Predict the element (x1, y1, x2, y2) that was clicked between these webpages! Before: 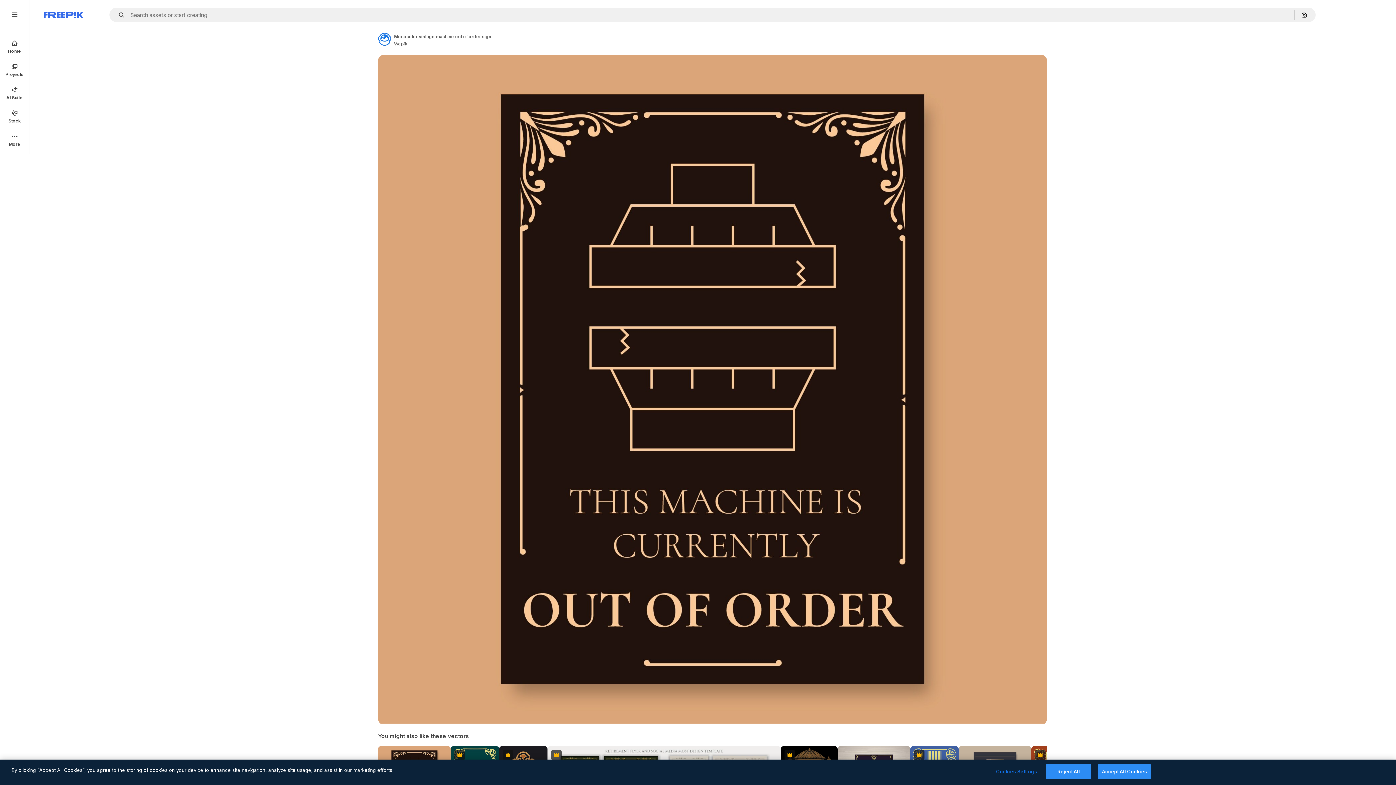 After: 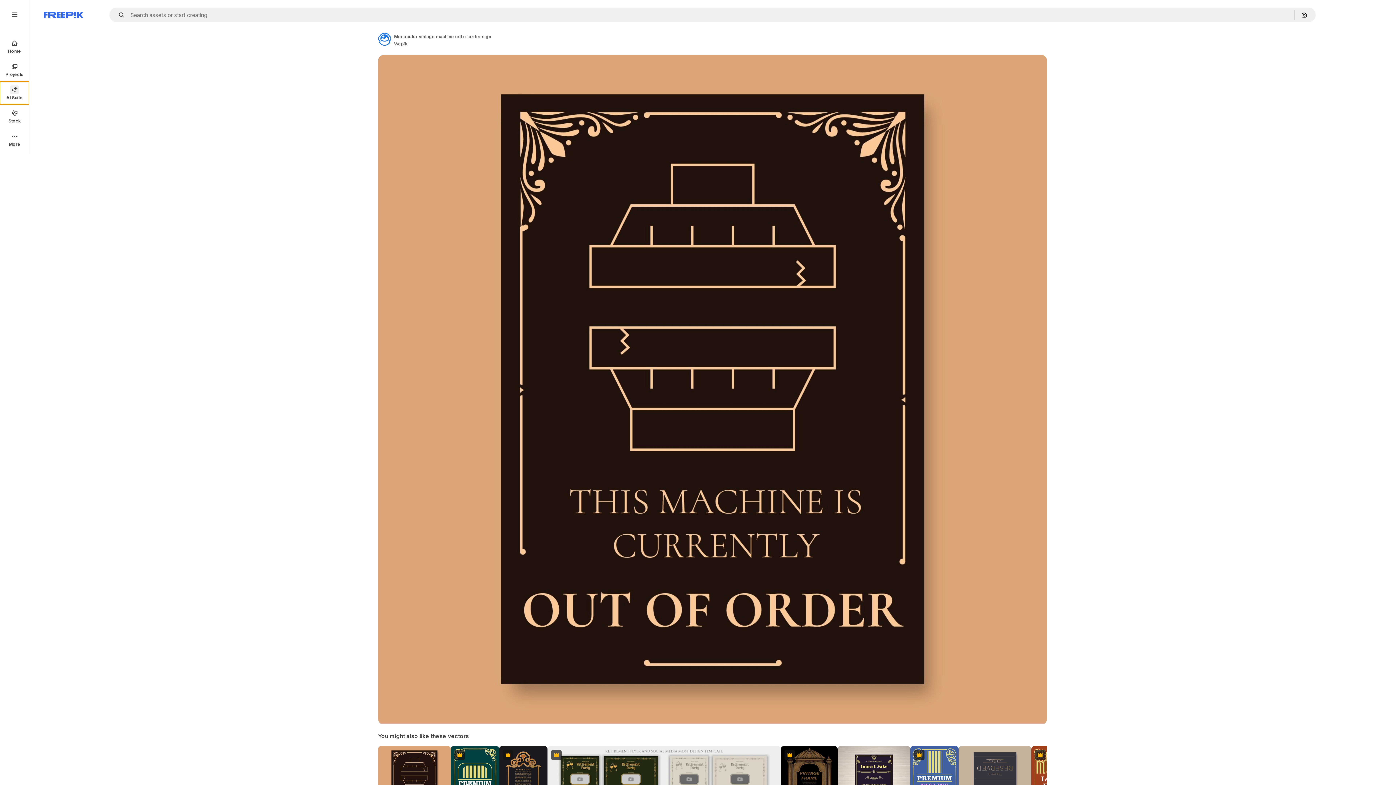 Action: bbox: (0, 81, 29, 104) label: AI Suite